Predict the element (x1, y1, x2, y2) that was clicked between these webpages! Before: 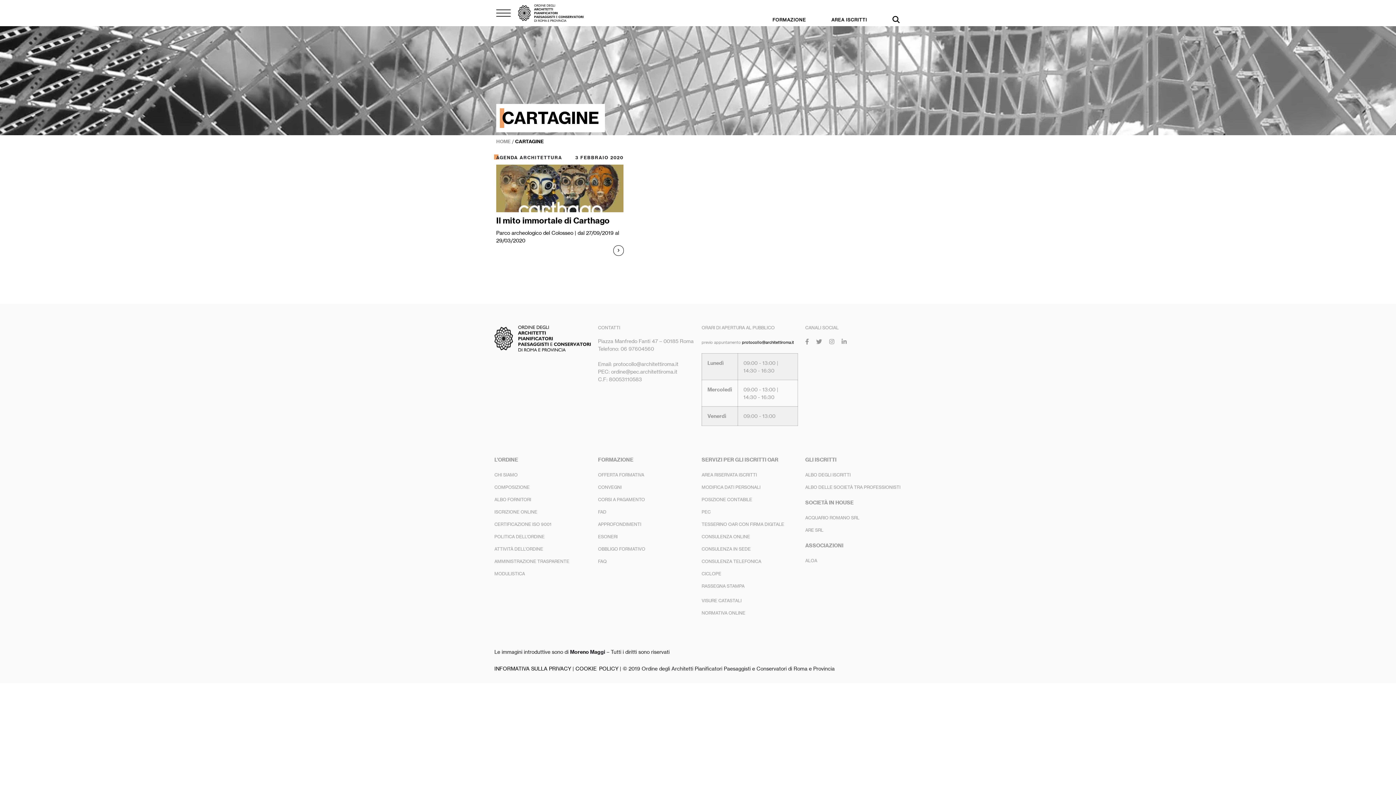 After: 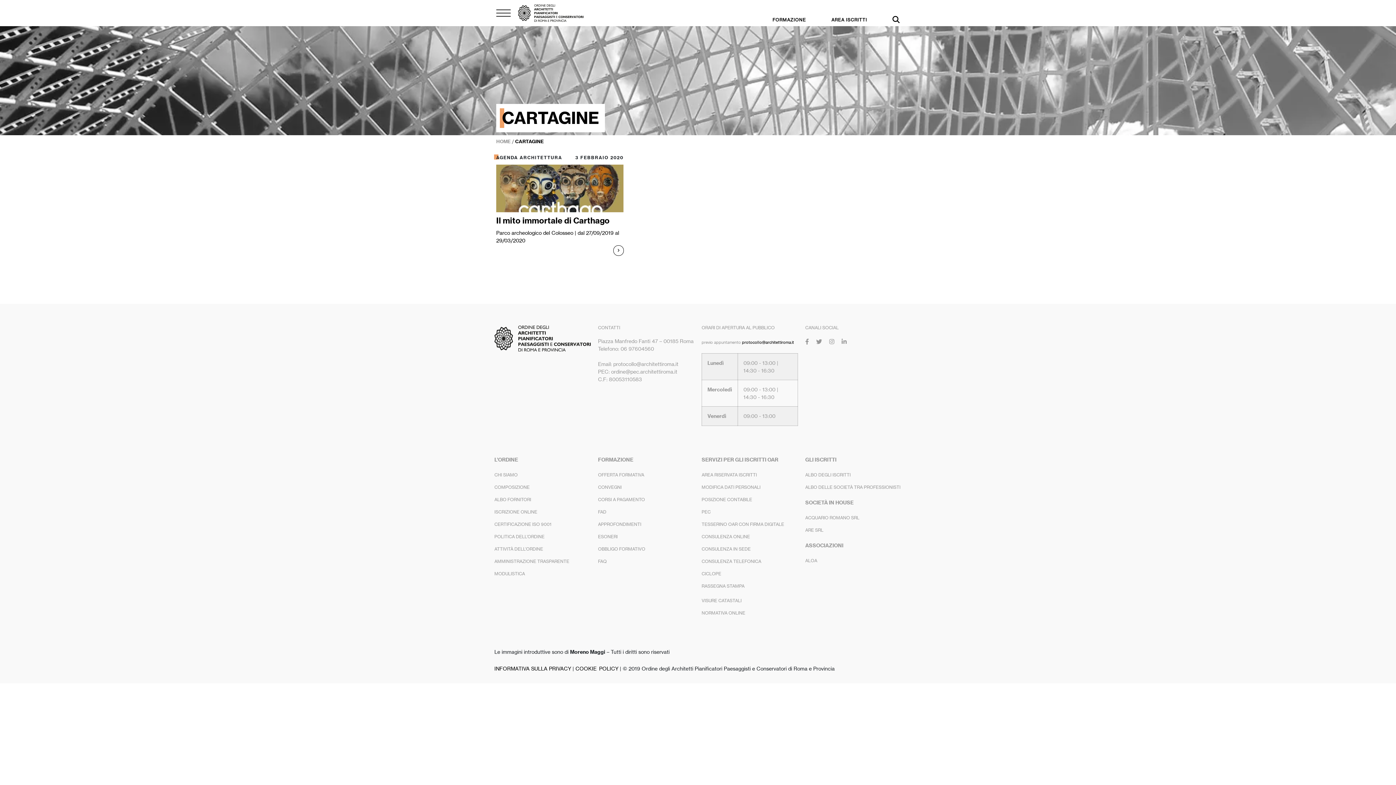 Action: label: CARTAGINE bbox: (515, 138, 544, 144)